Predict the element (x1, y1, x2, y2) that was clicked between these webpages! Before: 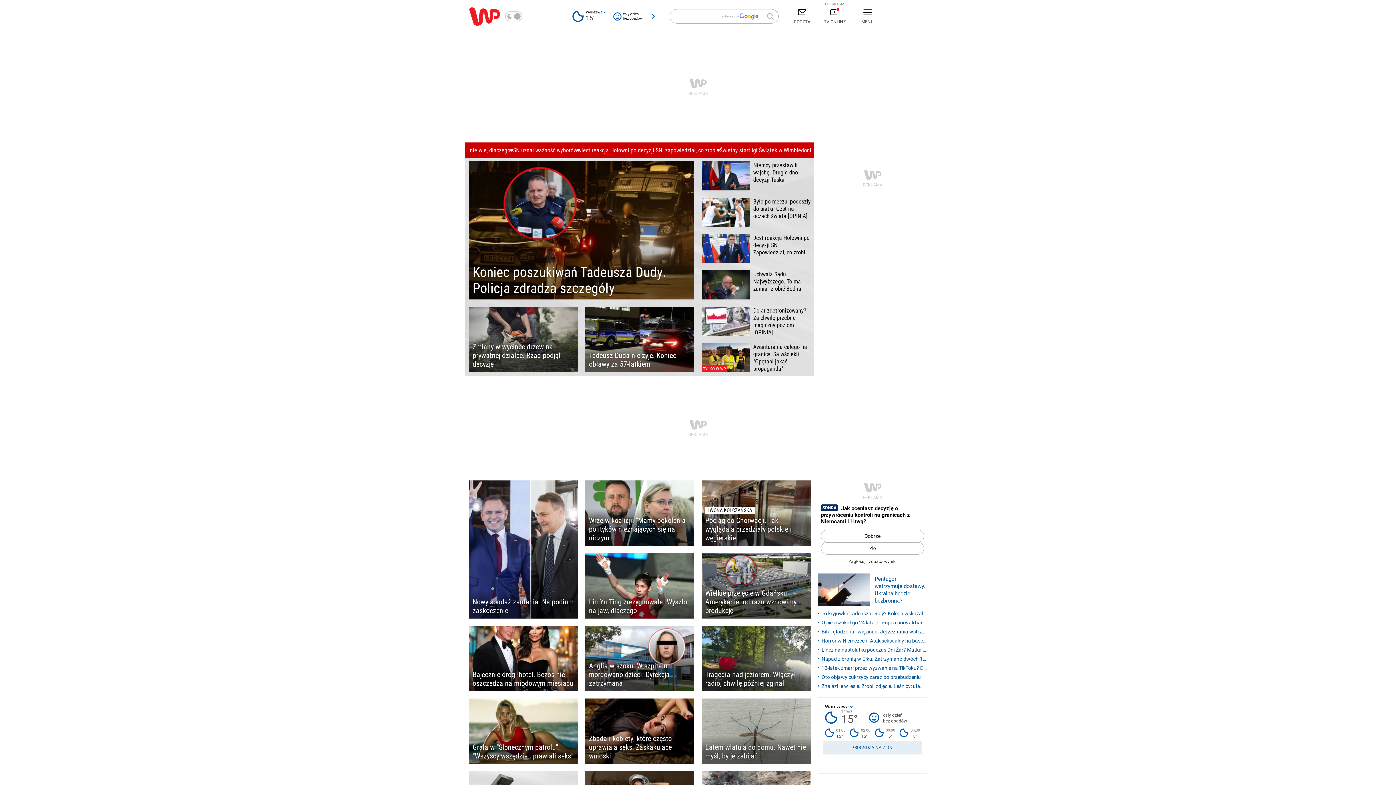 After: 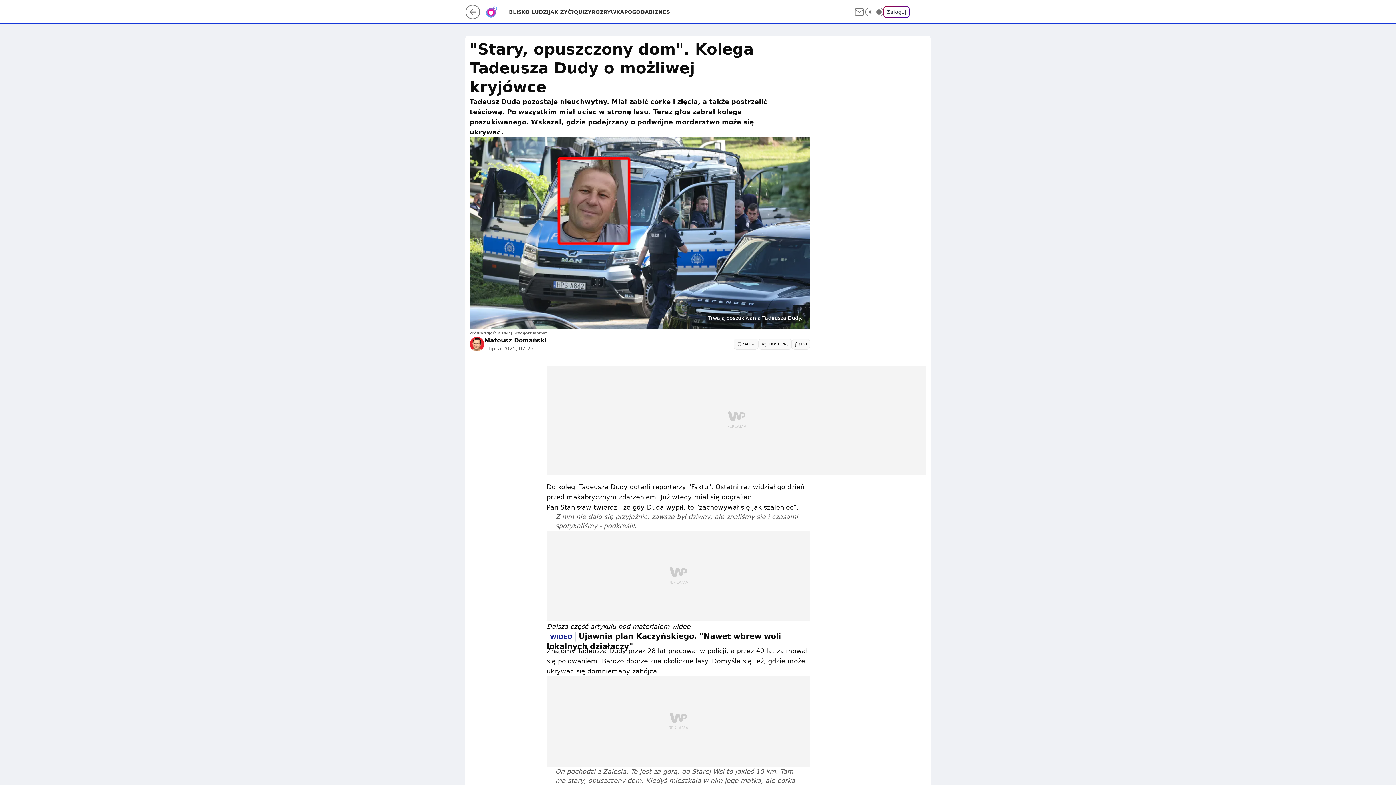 Action: label: To kryjówka Tadeusza Dudy? Kolega wskazał konkretne miejsce bbox: (818, 610, 927, 617)